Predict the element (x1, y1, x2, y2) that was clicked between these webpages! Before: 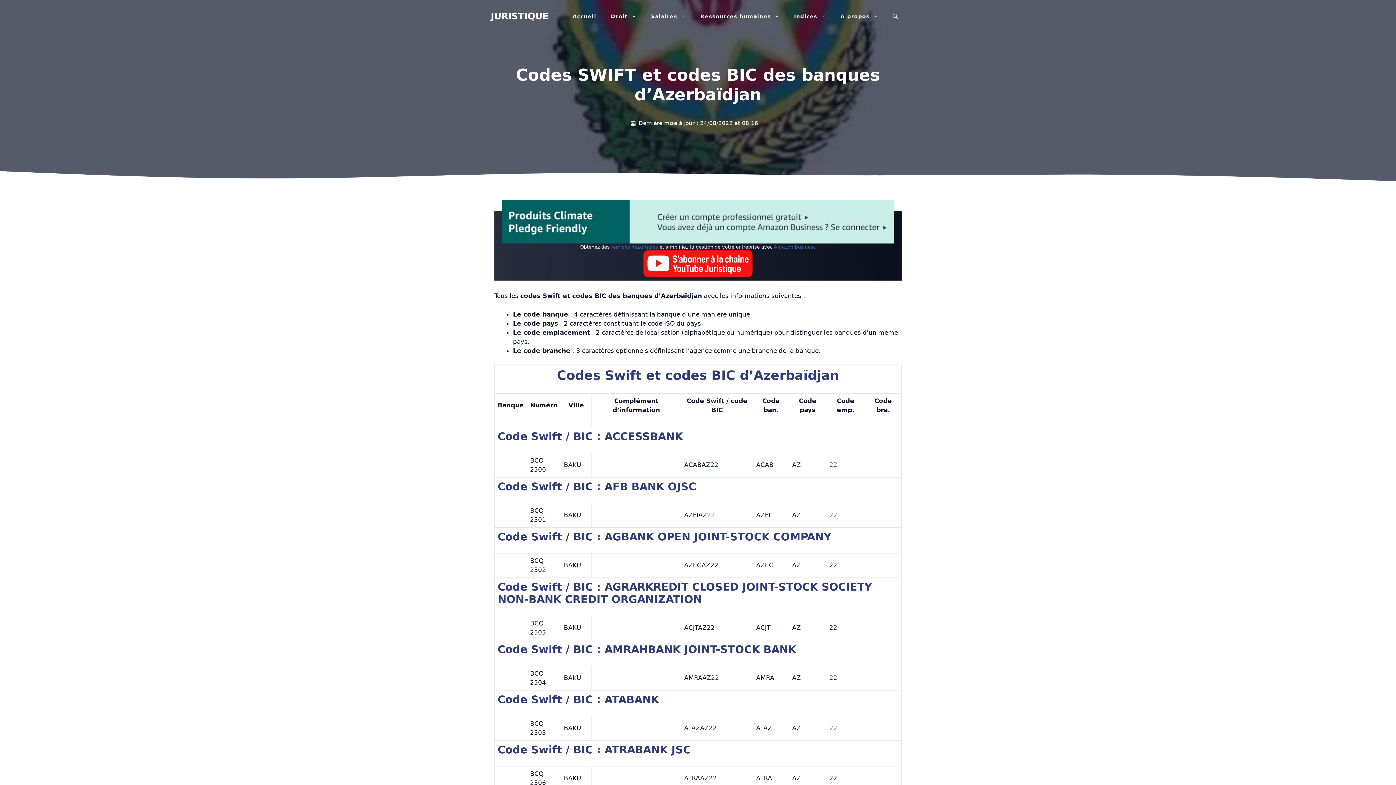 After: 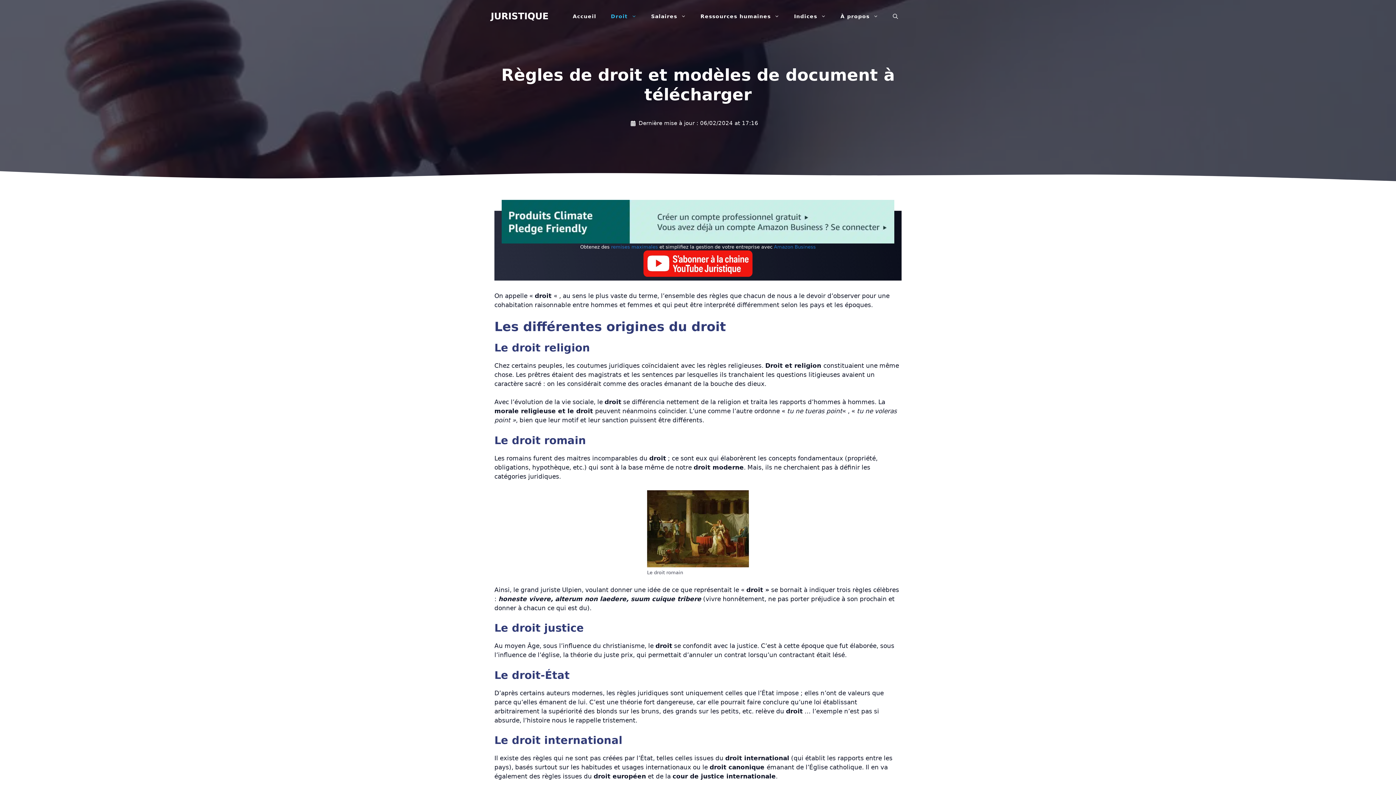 Action: label: Droit bbox: (603, 7, 643, 25)